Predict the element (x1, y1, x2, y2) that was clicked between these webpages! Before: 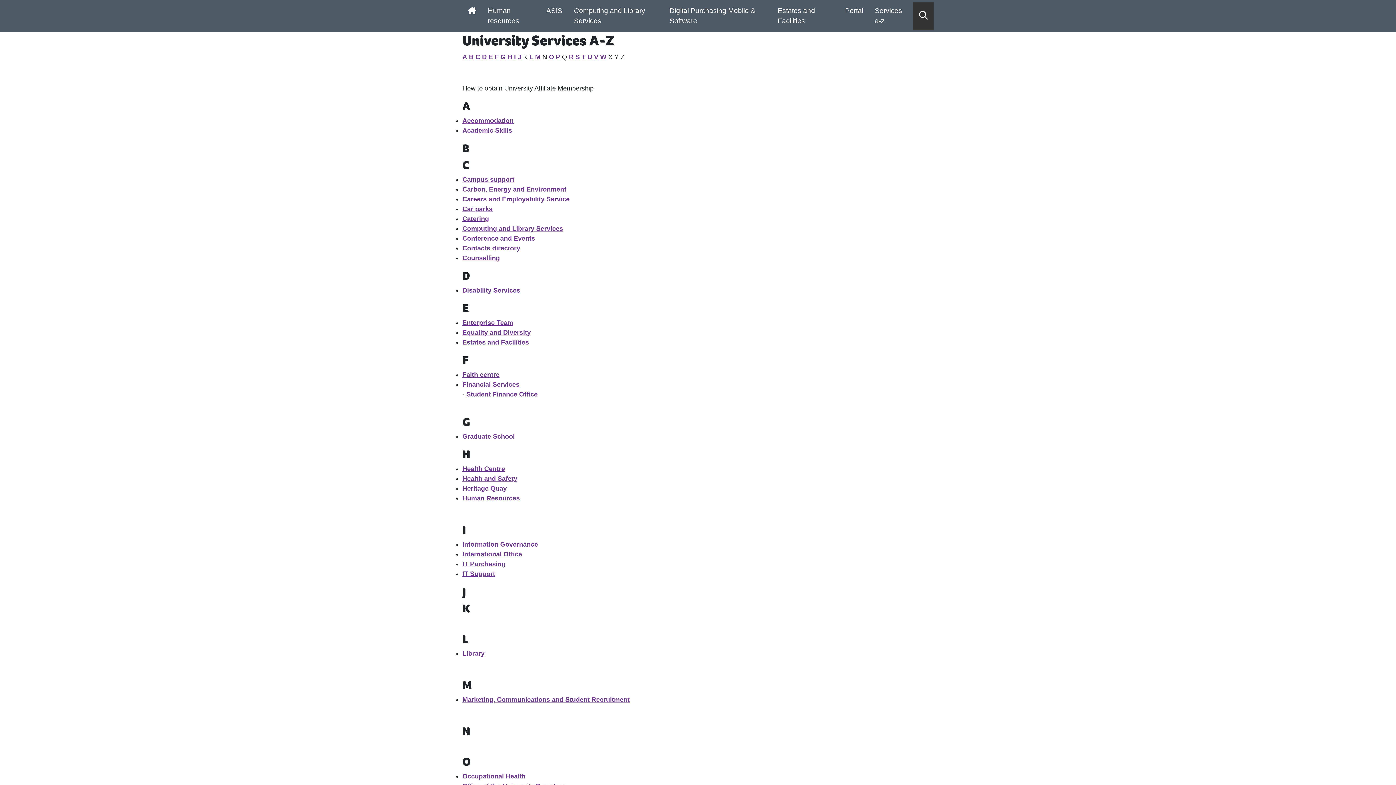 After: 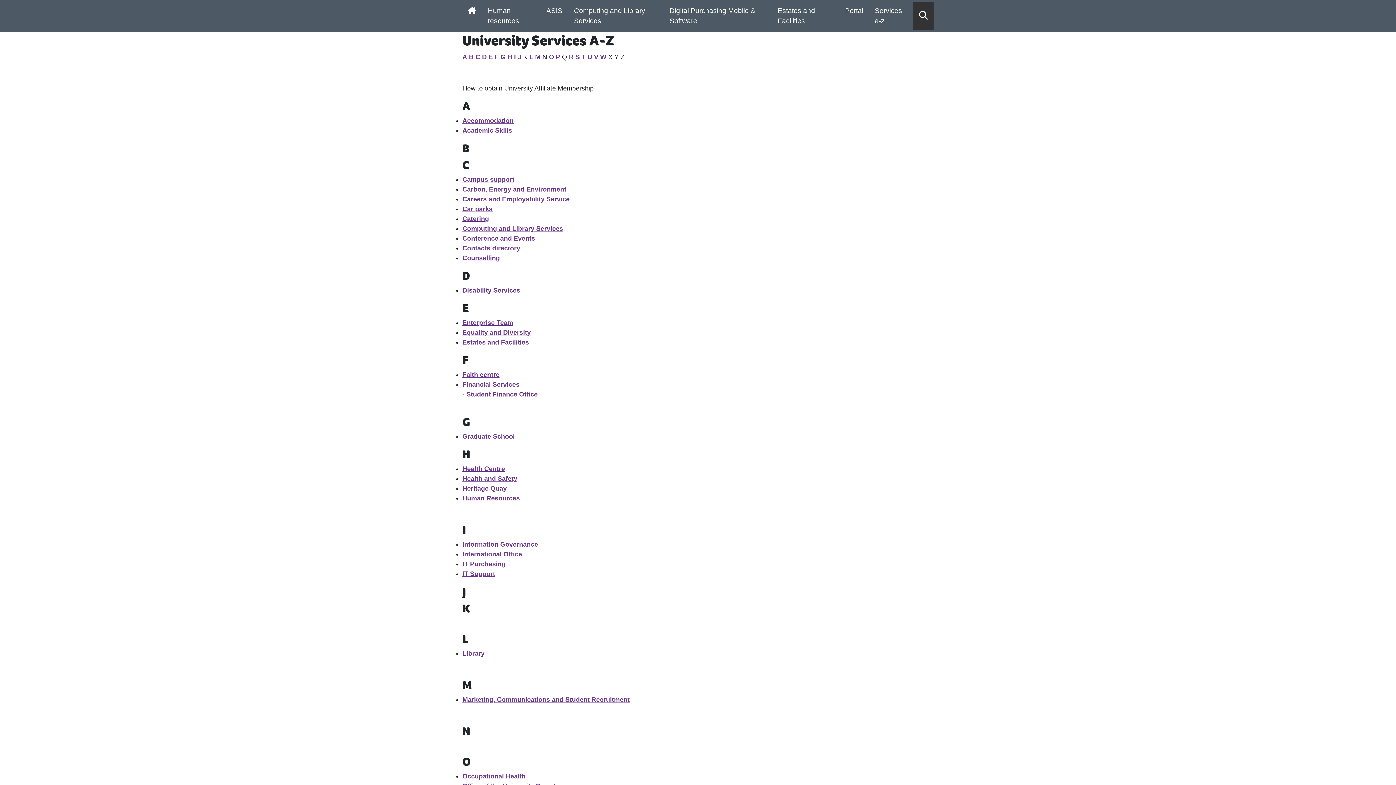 Action: bbox: (462, 53, 467, 60) label: A